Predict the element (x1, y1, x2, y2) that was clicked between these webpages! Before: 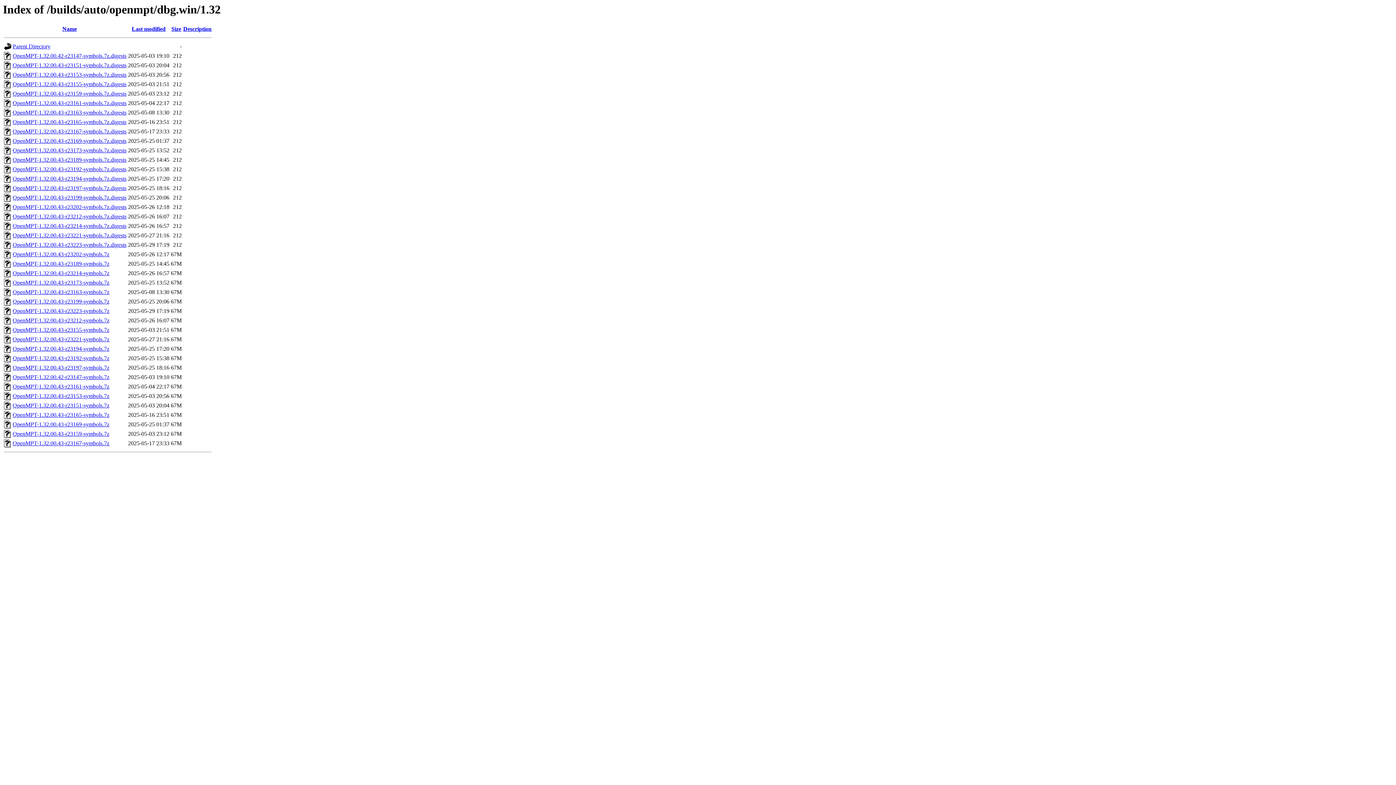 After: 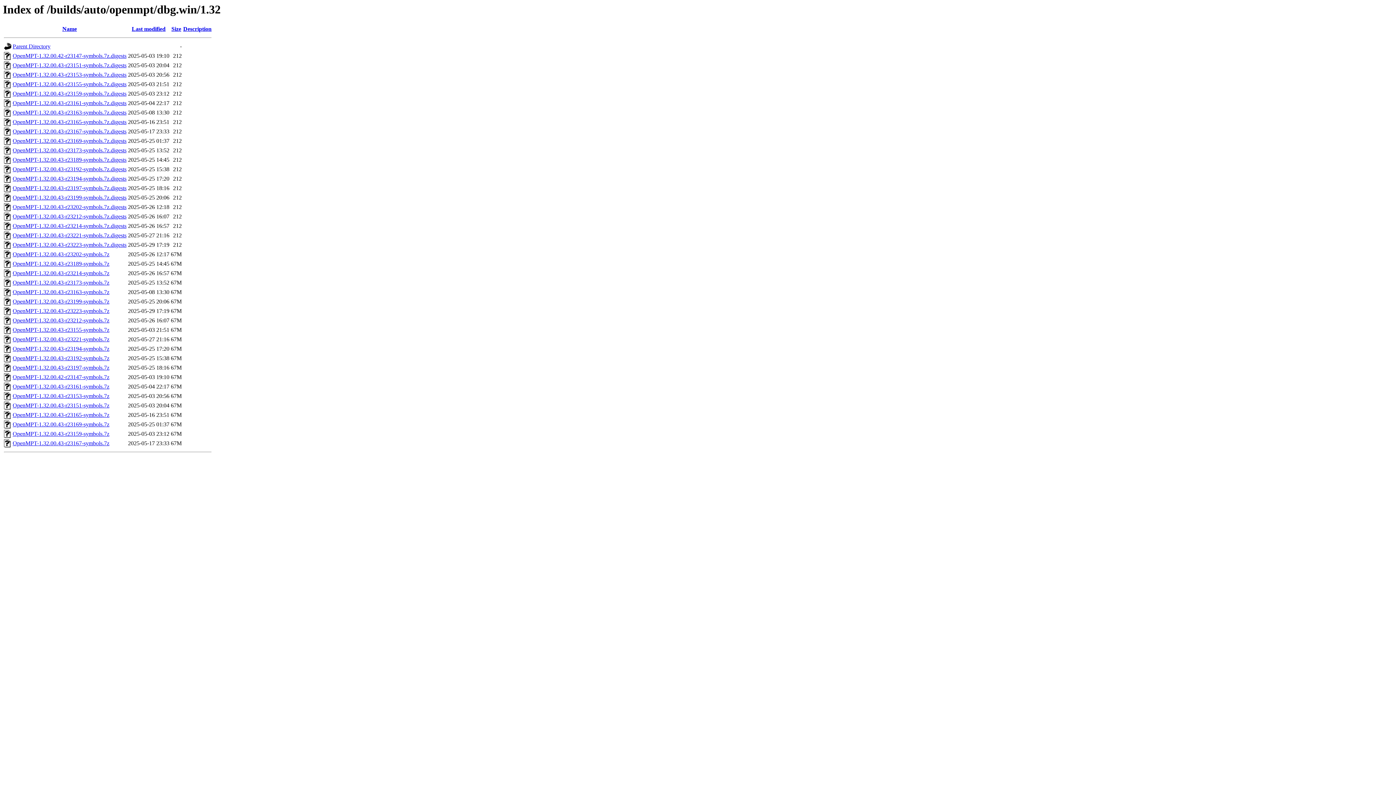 Action: bbox: (12, 317, 109, 323) label: OpenMPT-1.32.00.43-r23212-symbols.7z